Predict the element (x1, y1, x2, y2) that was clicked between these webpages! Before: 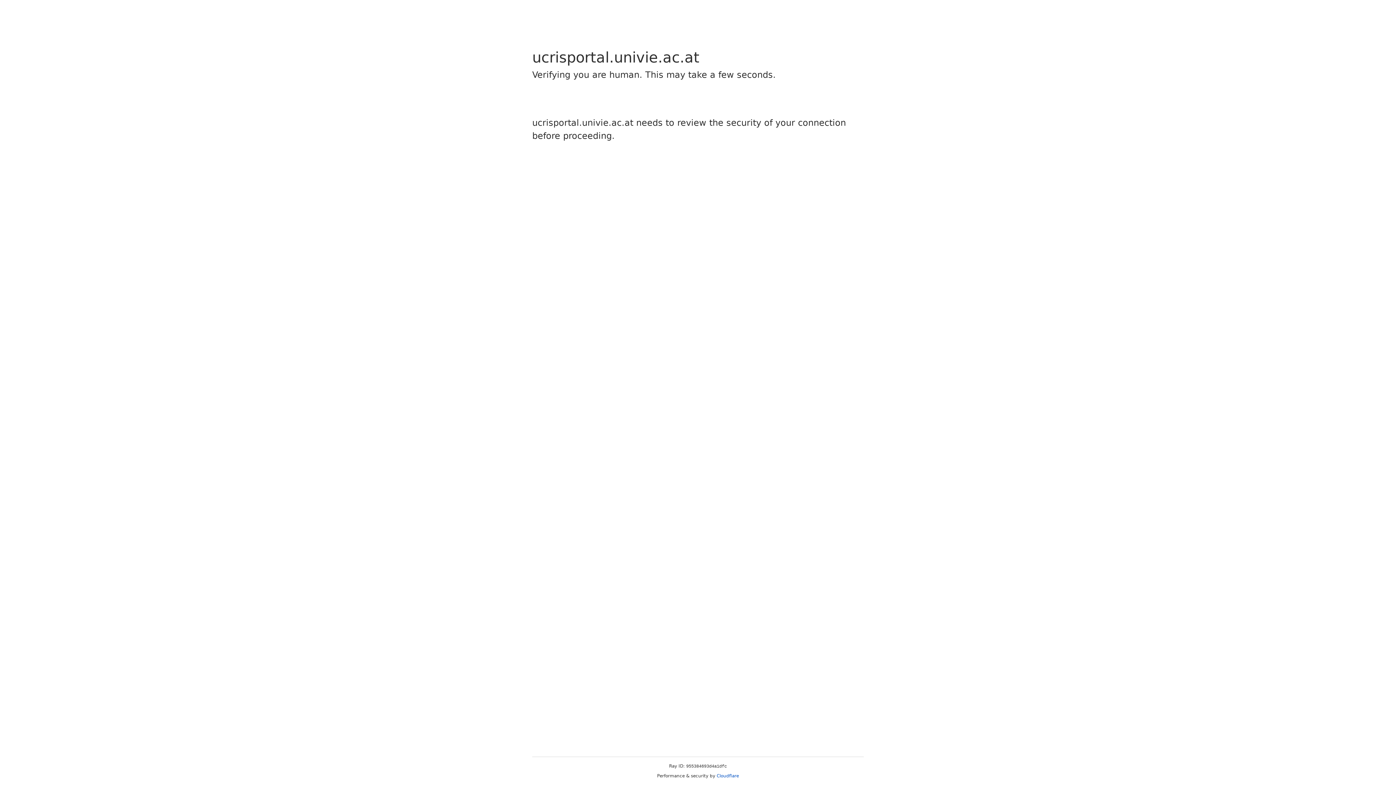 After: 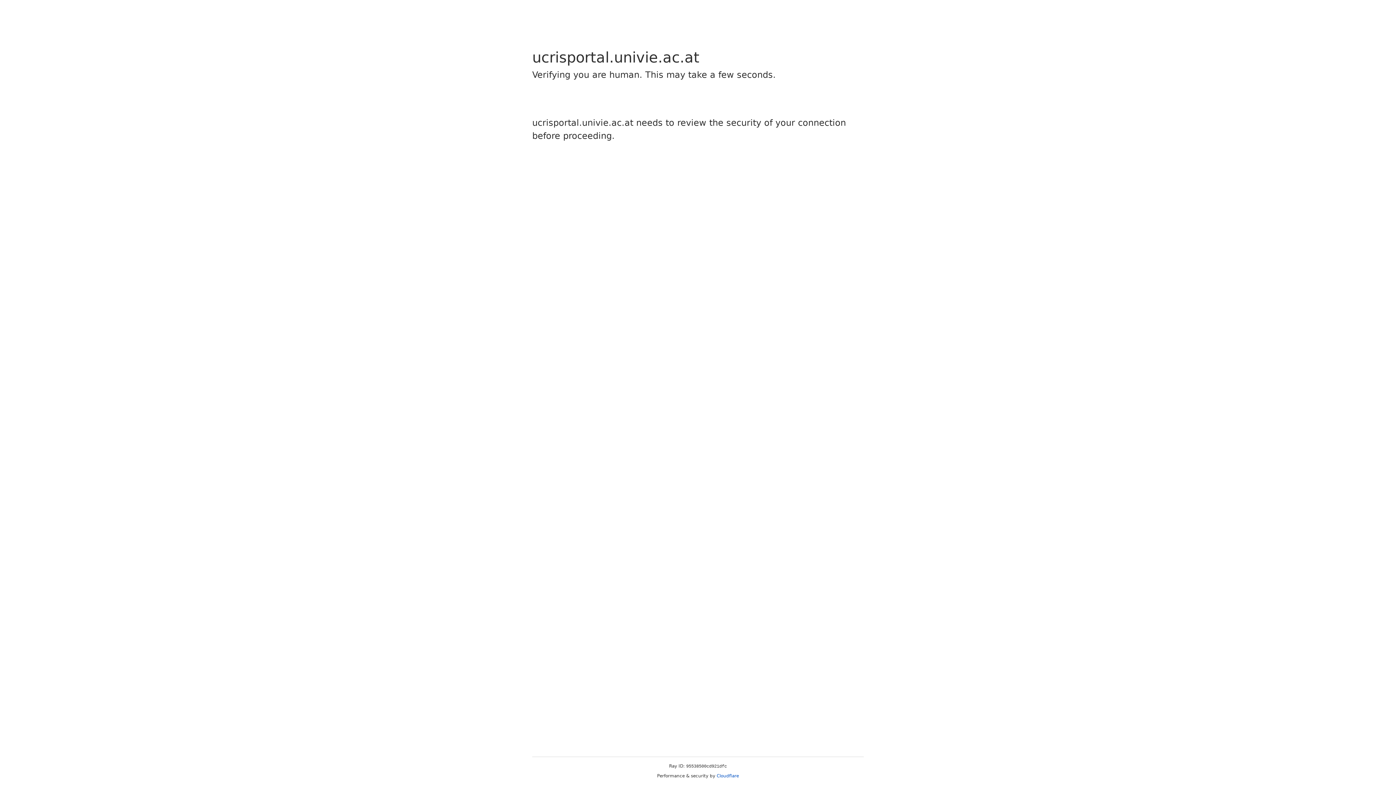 Action: bbox: (716, 773, 739, 778) label: Cloudflare